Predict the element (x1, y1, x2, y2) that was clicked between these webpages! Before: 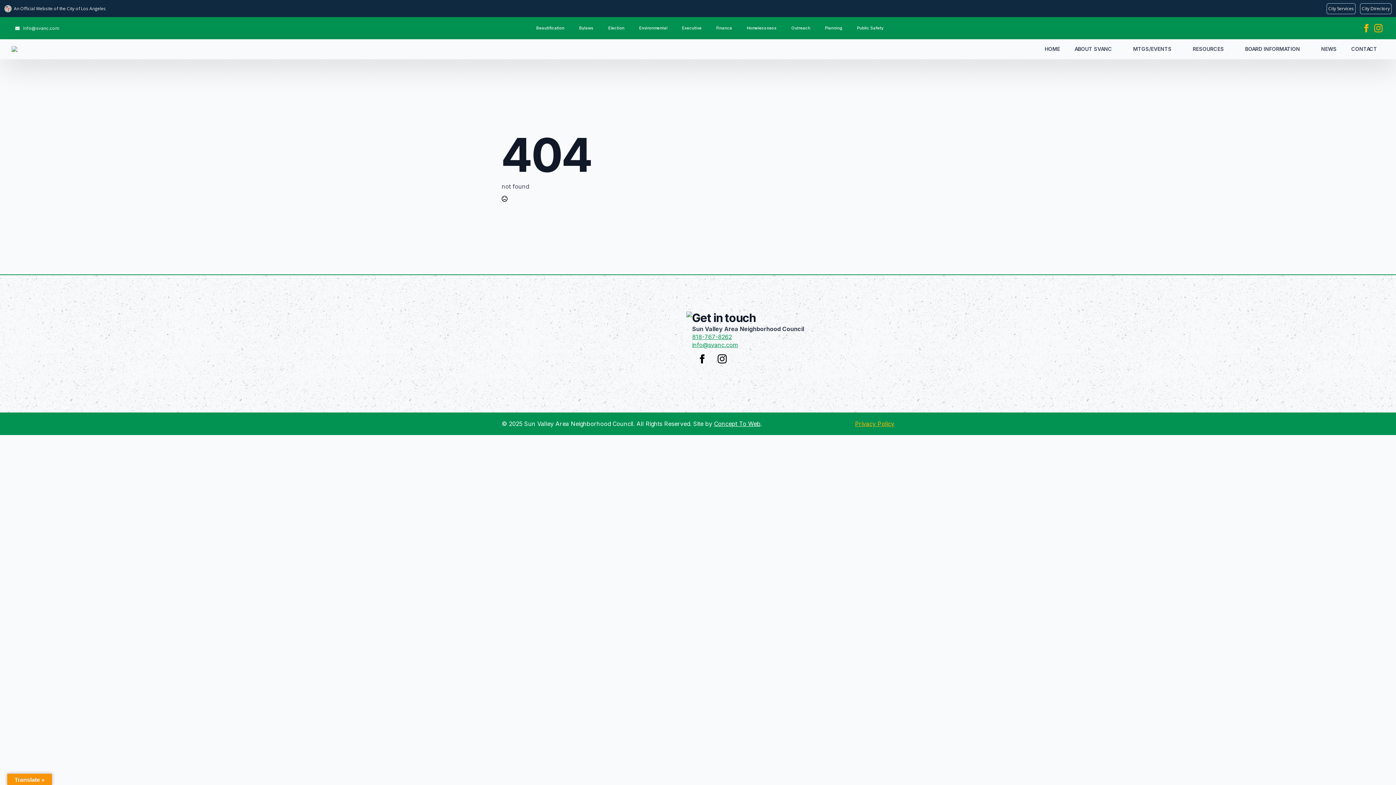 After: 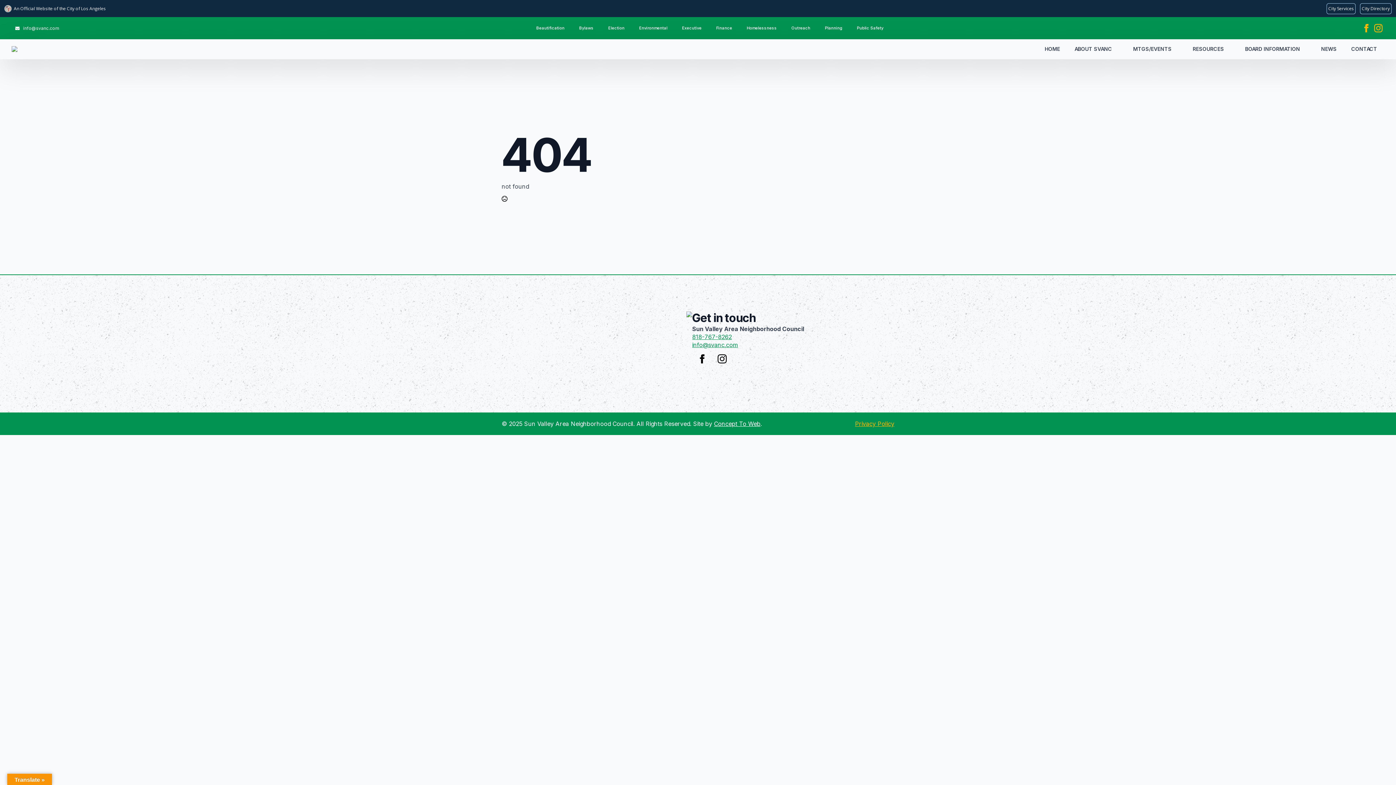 Action: bbox: (11, 22, 59, 34) label: info@svanc.com